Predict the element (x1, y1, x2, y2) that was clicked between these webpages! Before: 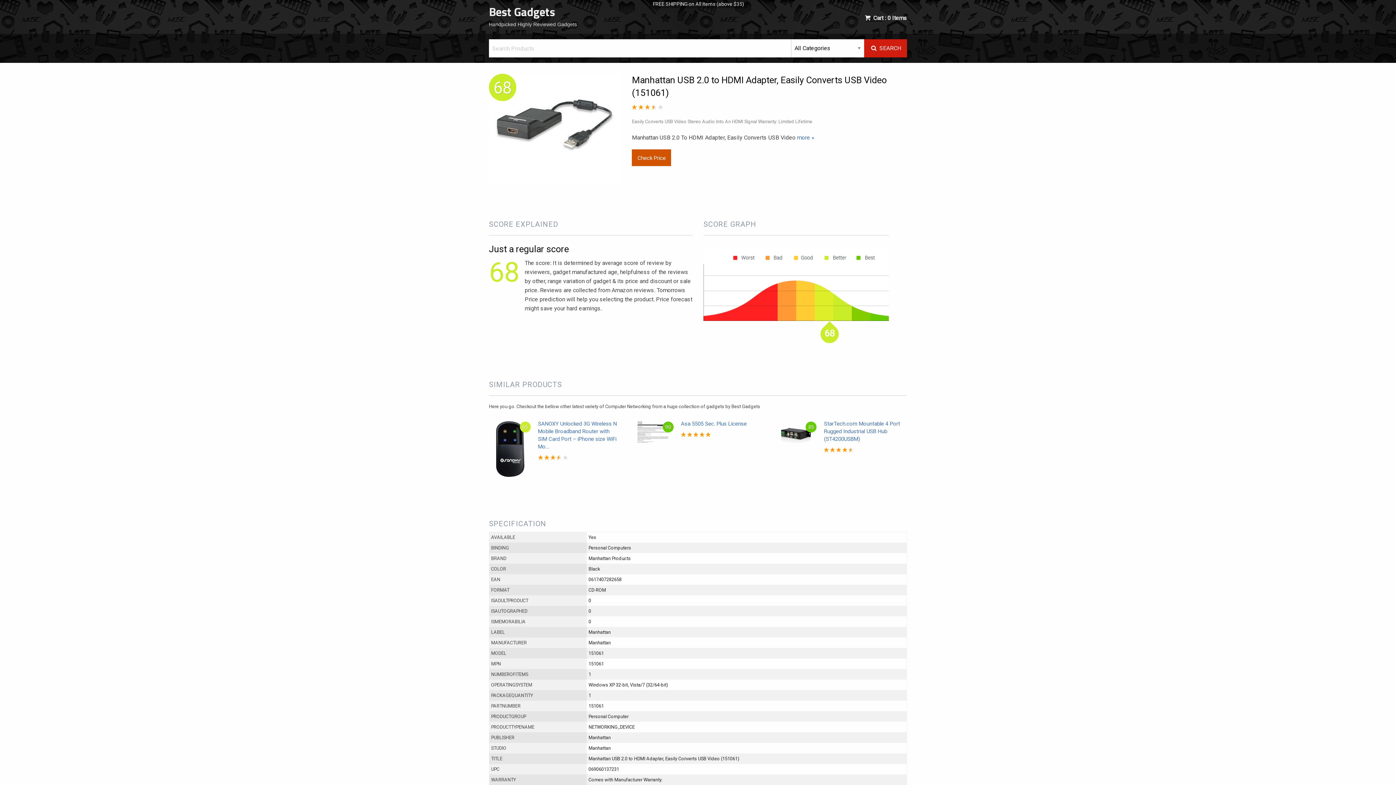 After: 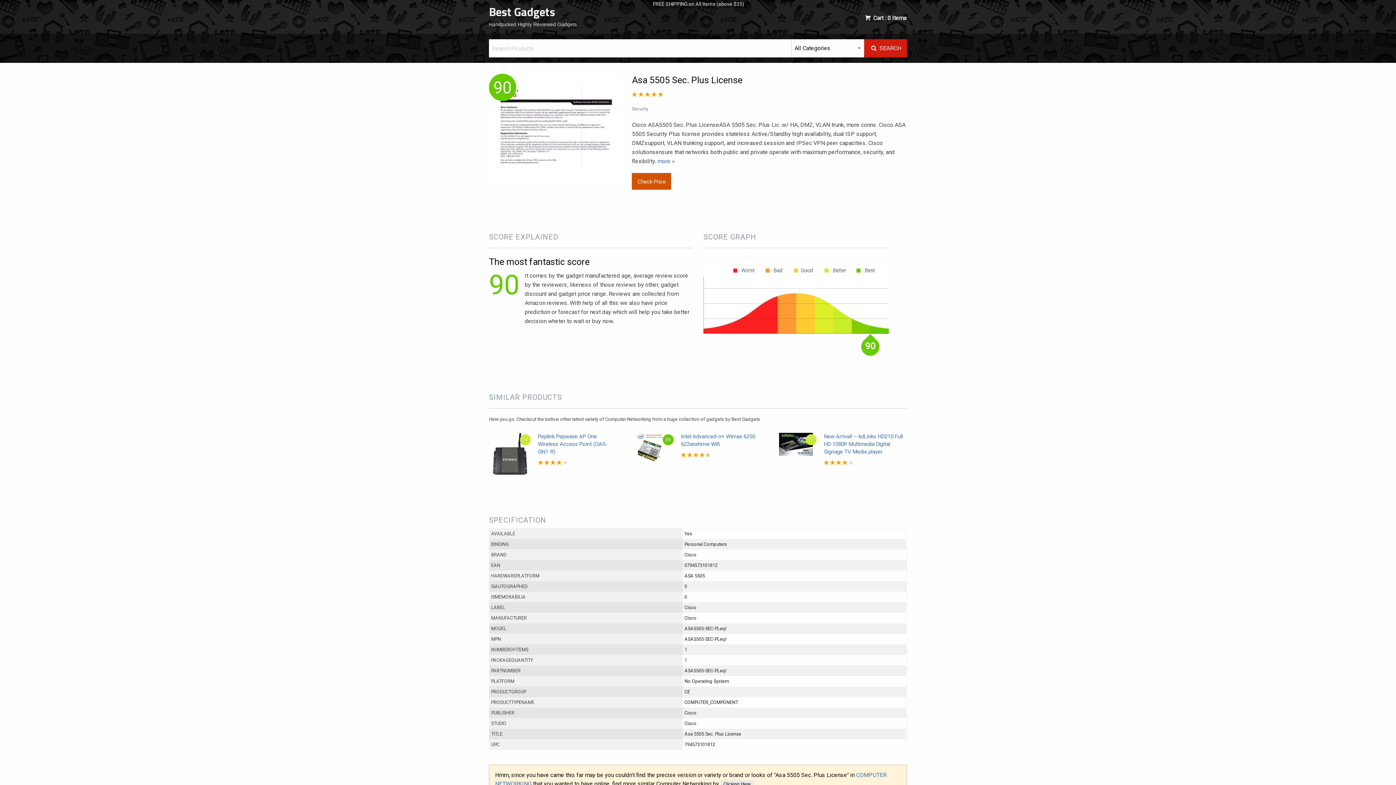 Action: bbox: (636, 420, 670, 443)